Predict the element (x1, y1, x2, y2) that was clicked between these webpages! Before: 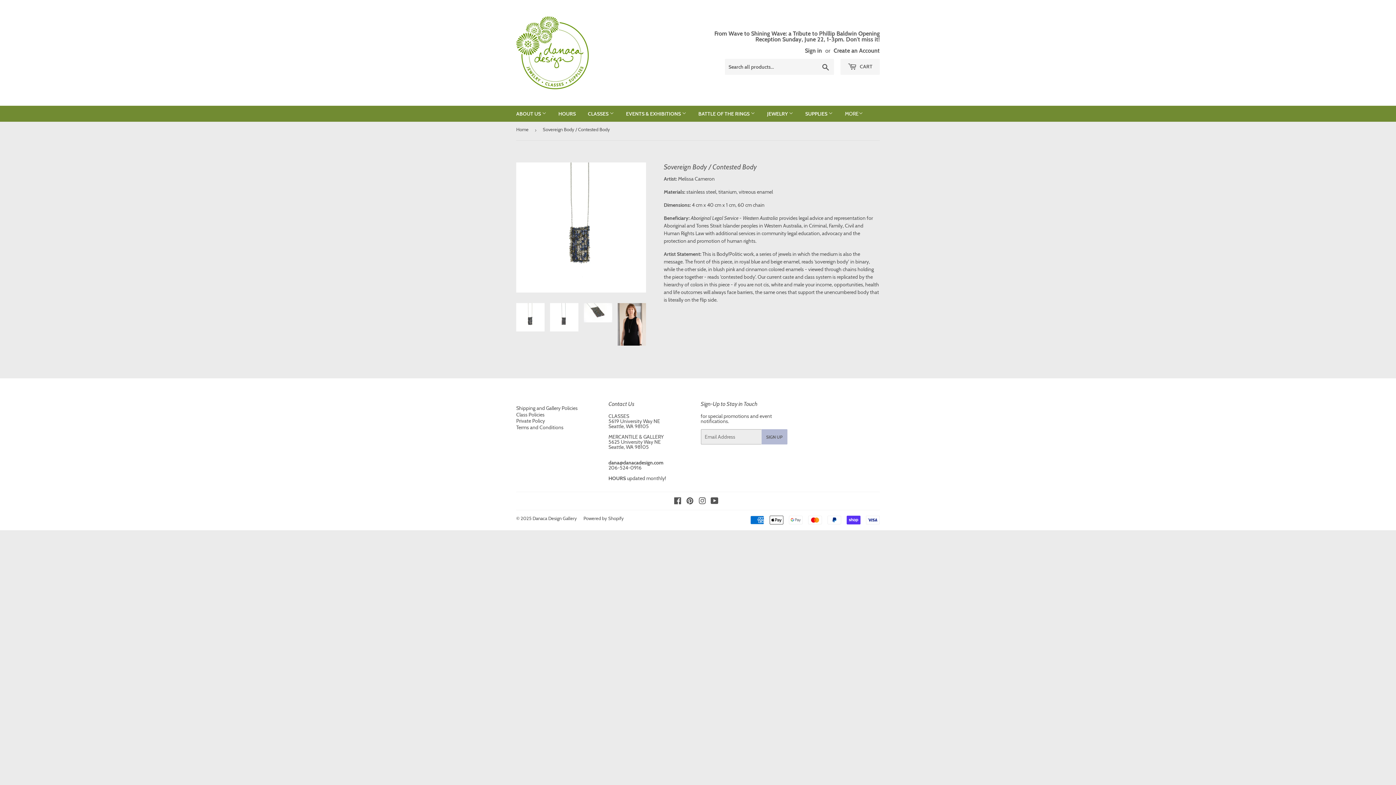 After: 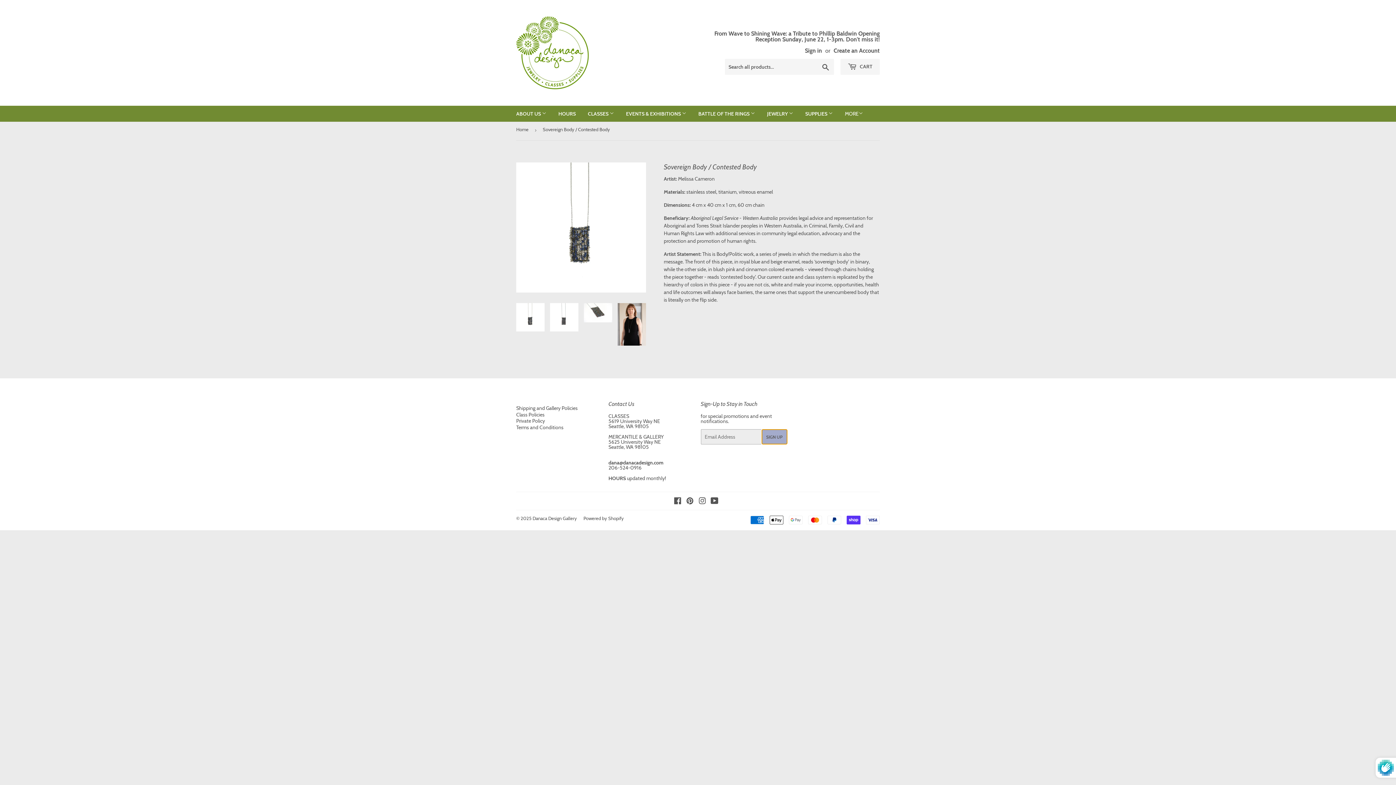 Action: label: SIGN UP bbox: (761, 429, 787, 444)